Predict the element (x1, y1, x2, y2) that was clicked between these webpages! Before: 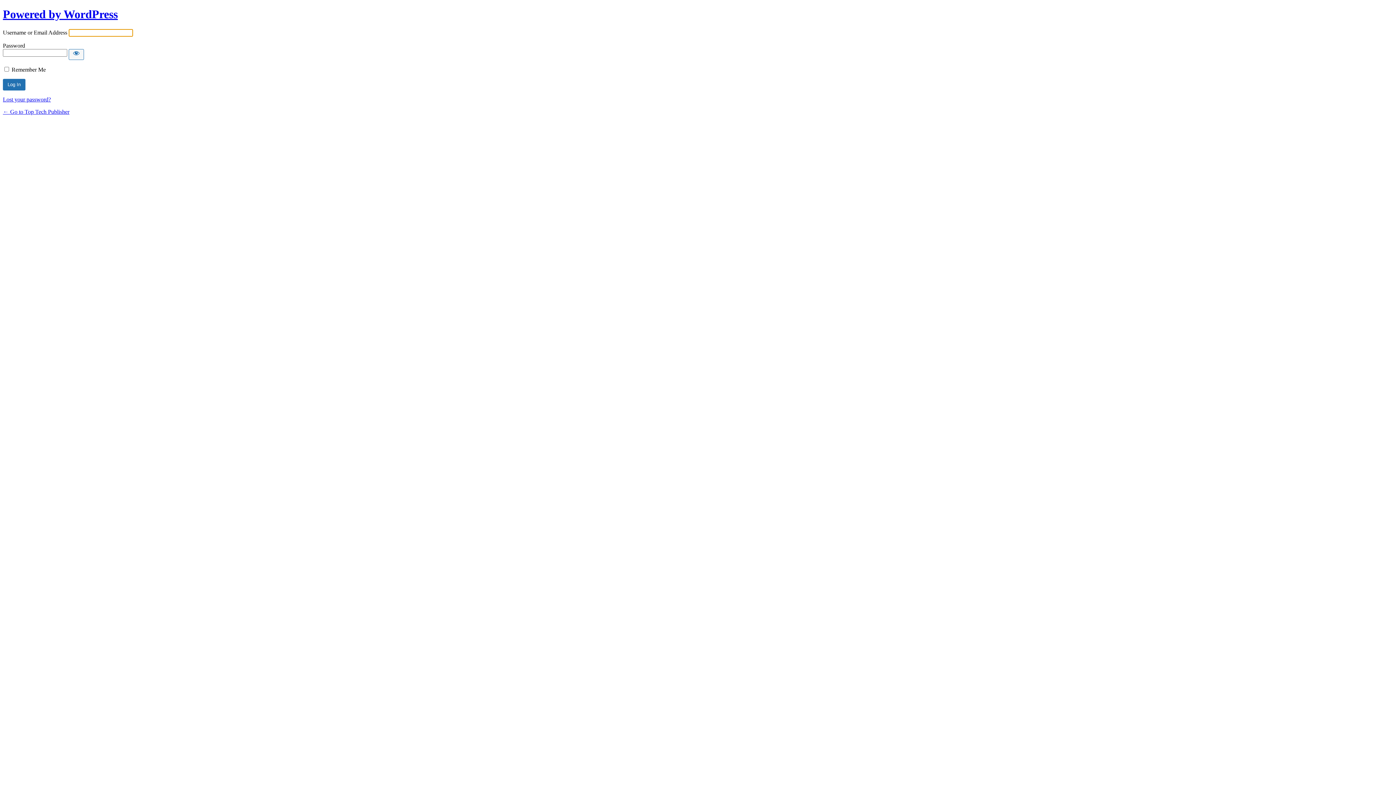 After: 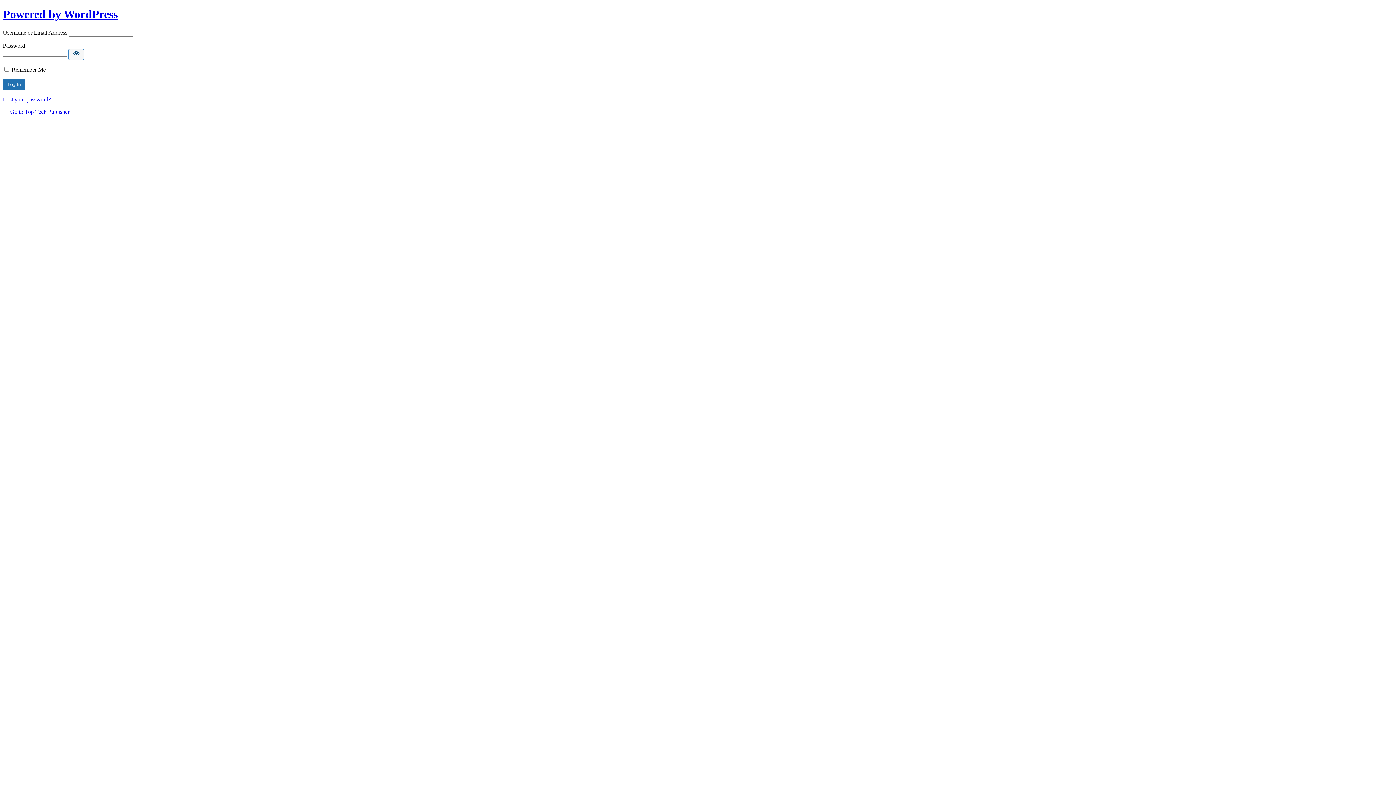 Action: label: Show password bbox: (68, 49, 84, 59)